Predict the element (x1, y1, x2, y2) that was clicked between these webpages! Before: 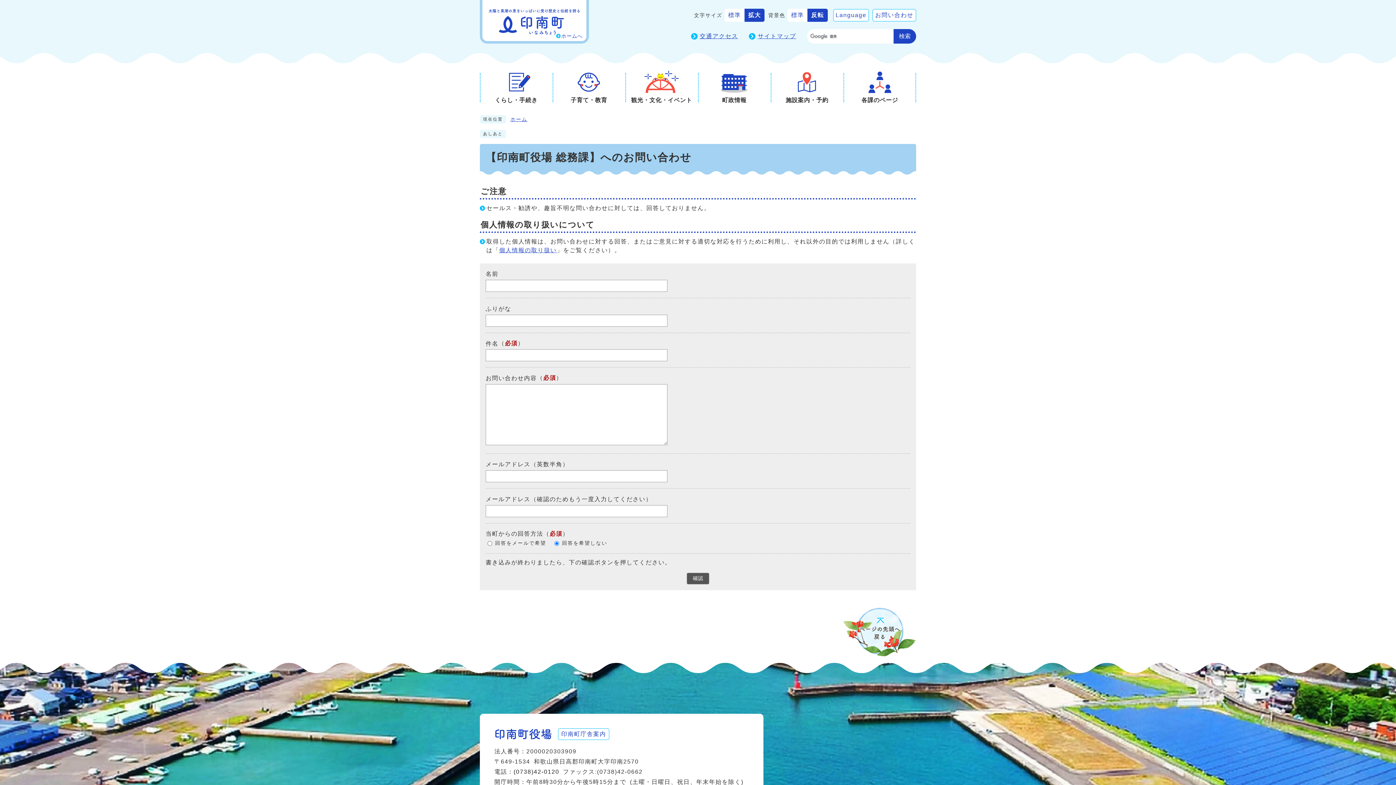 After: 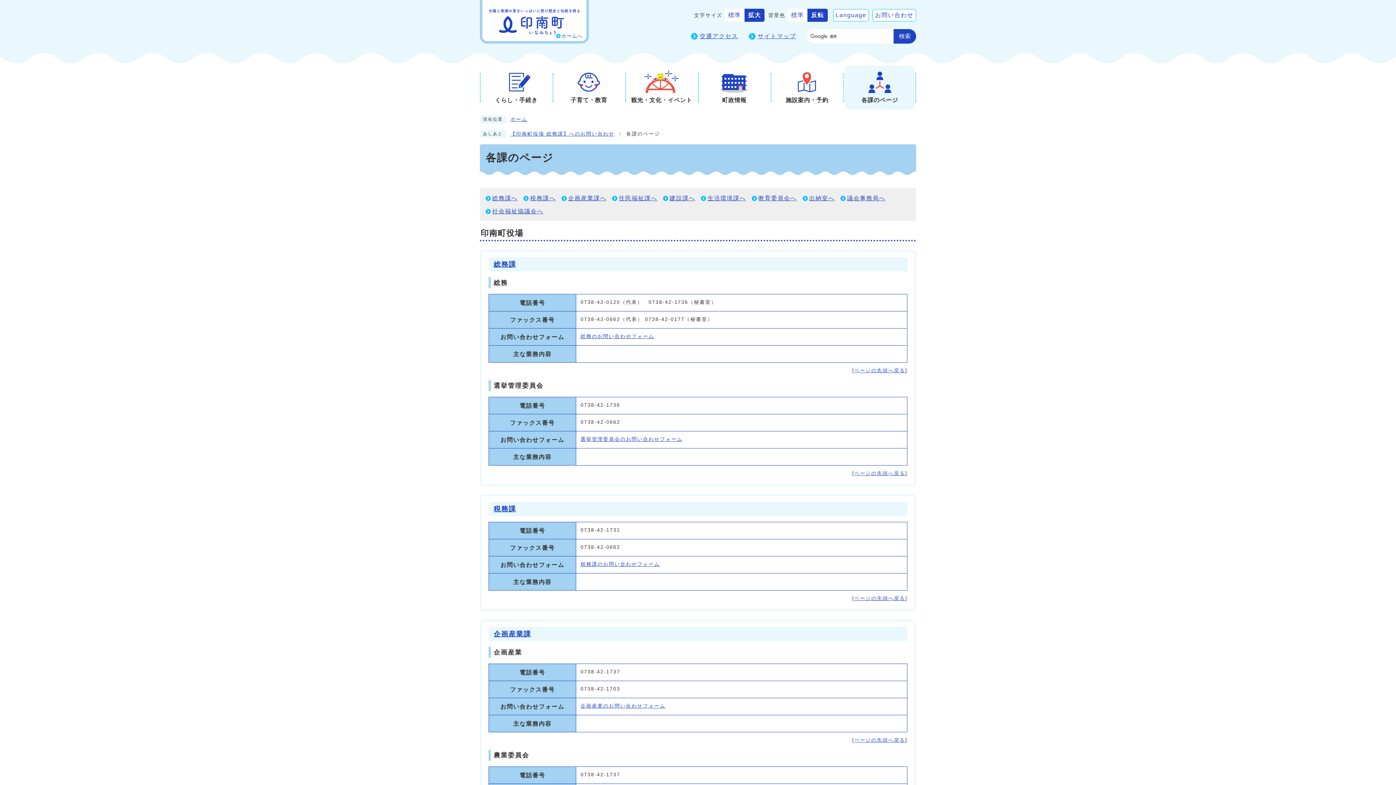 Action: bbox: (843, 65, 916, 109) label: 各課のページ